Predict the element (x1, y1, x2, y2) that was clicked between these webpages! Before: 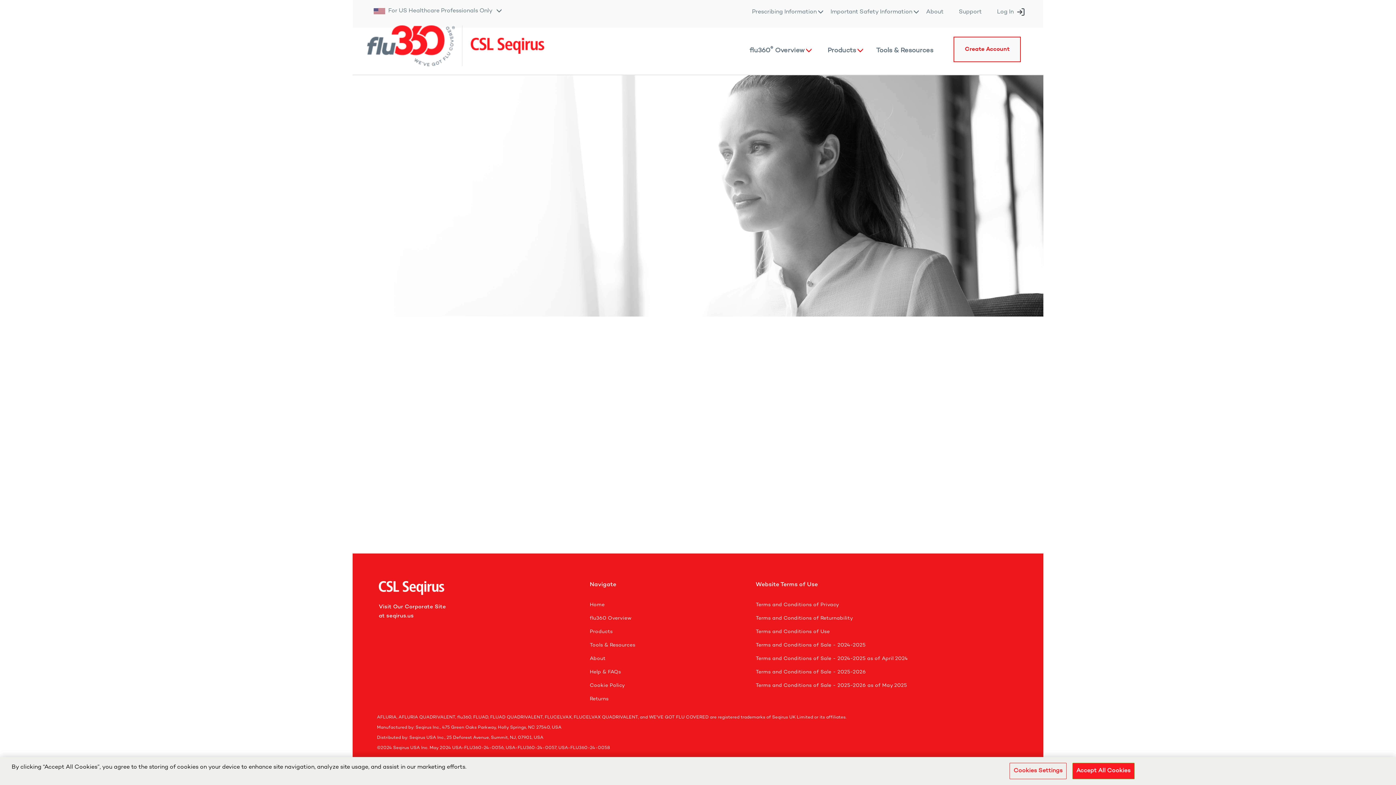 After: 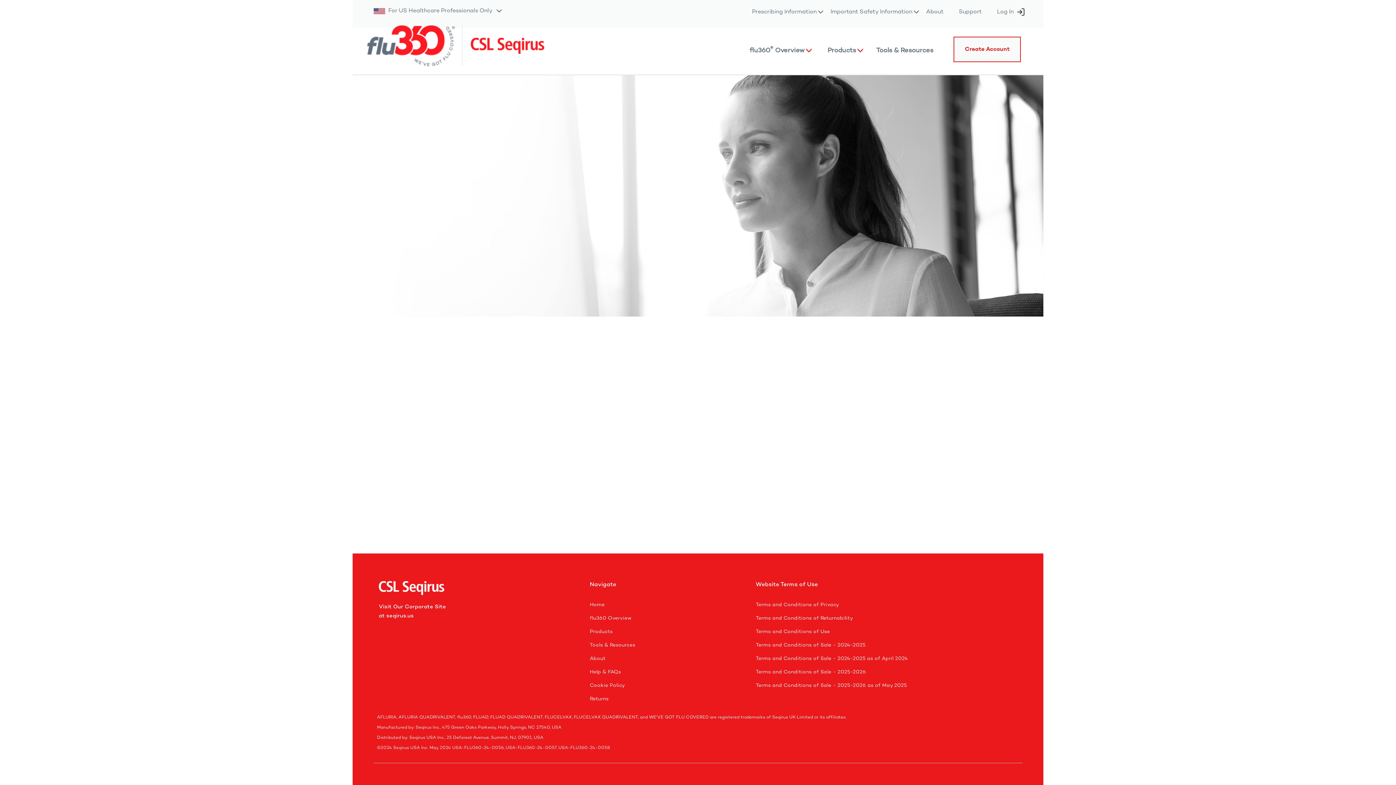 Action: bbox: (53, 775, 112, 785) label: Accept All Cookies